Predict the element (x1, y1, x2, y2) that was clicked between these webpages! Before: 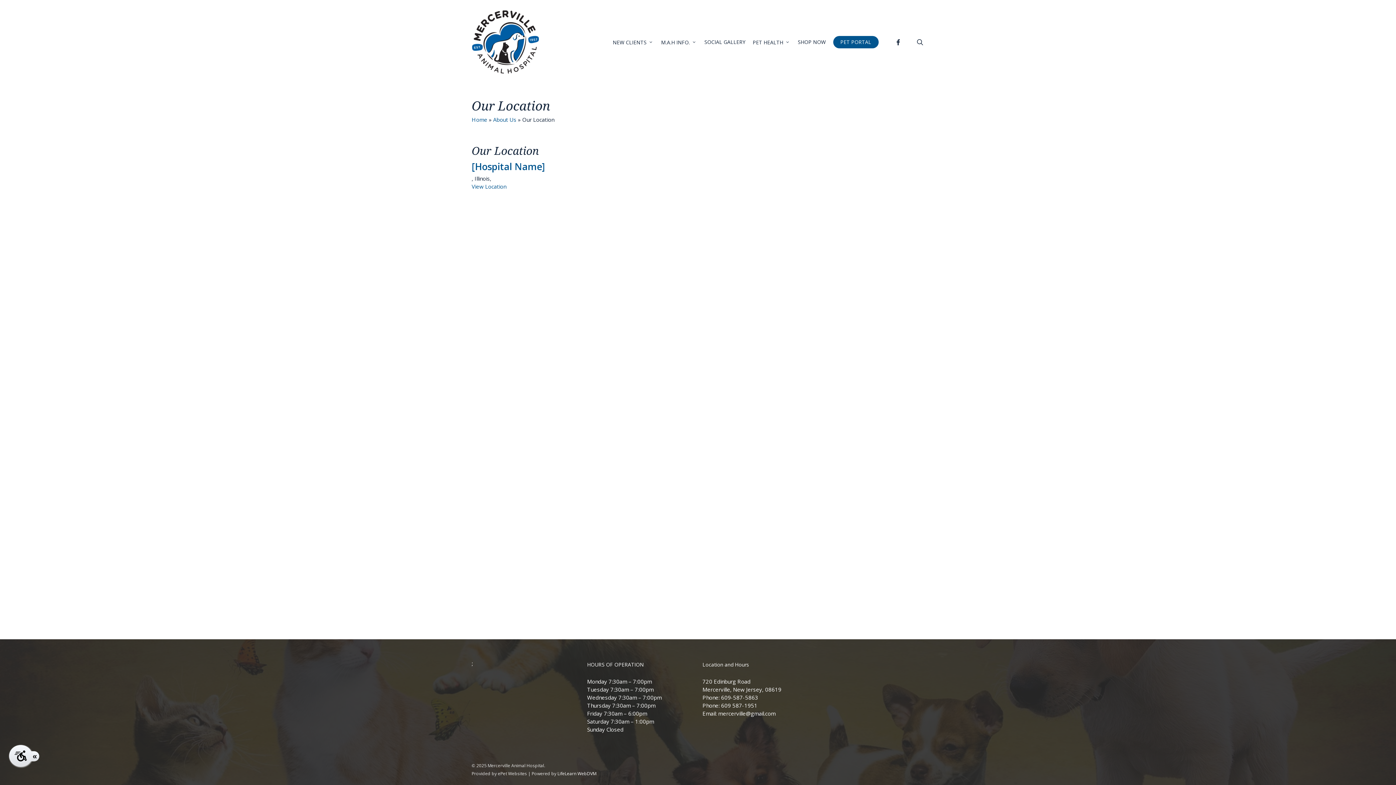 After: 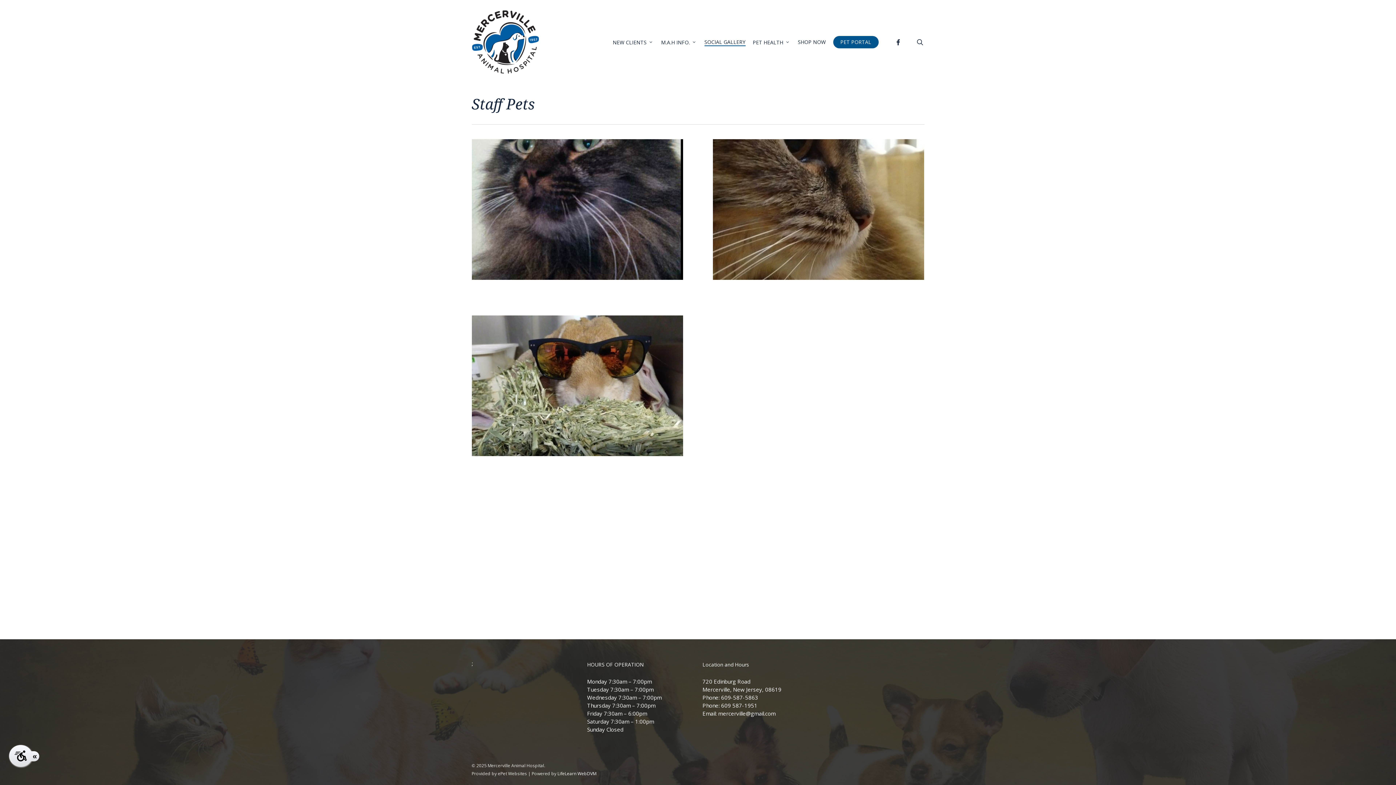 Action: label: SOCIAL GALLERY bbox: (704, 40, 745, 43)